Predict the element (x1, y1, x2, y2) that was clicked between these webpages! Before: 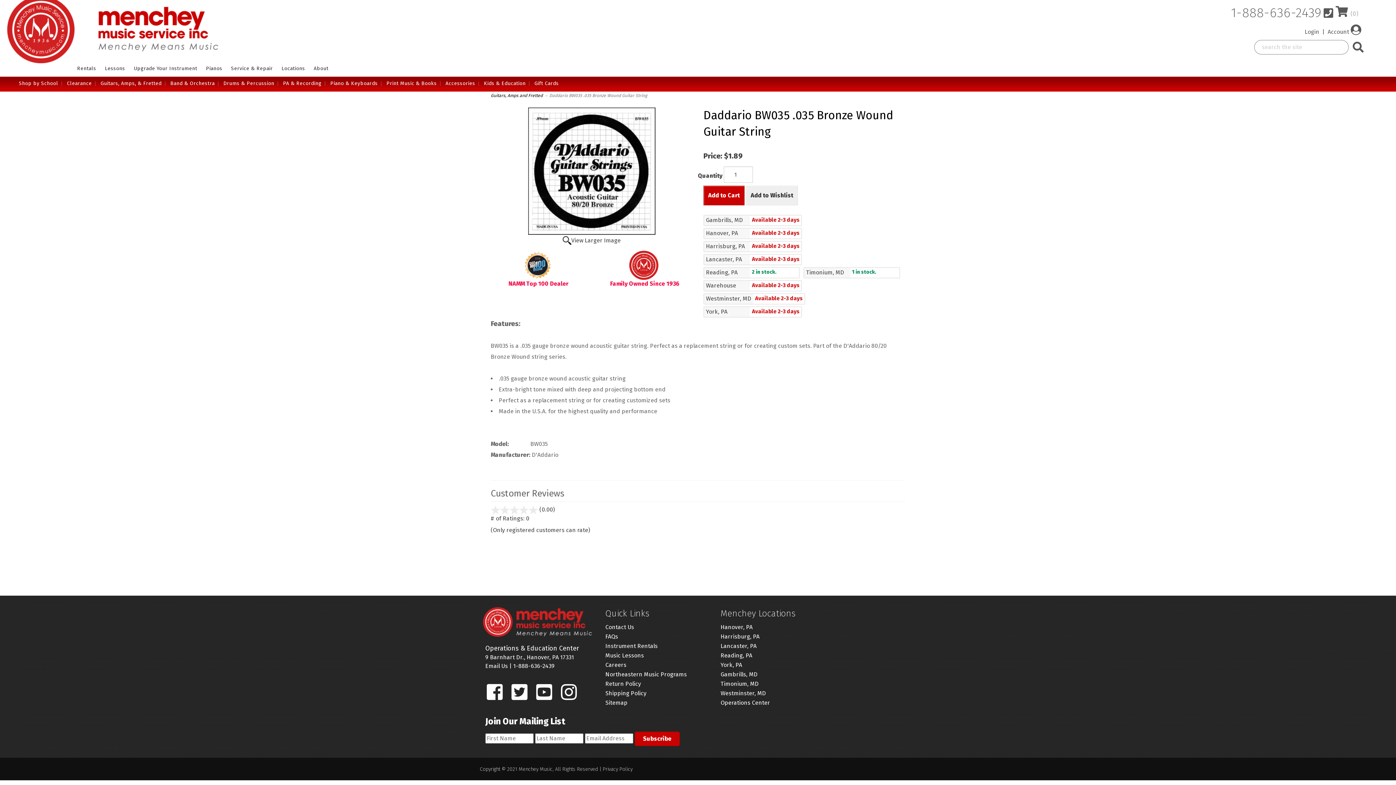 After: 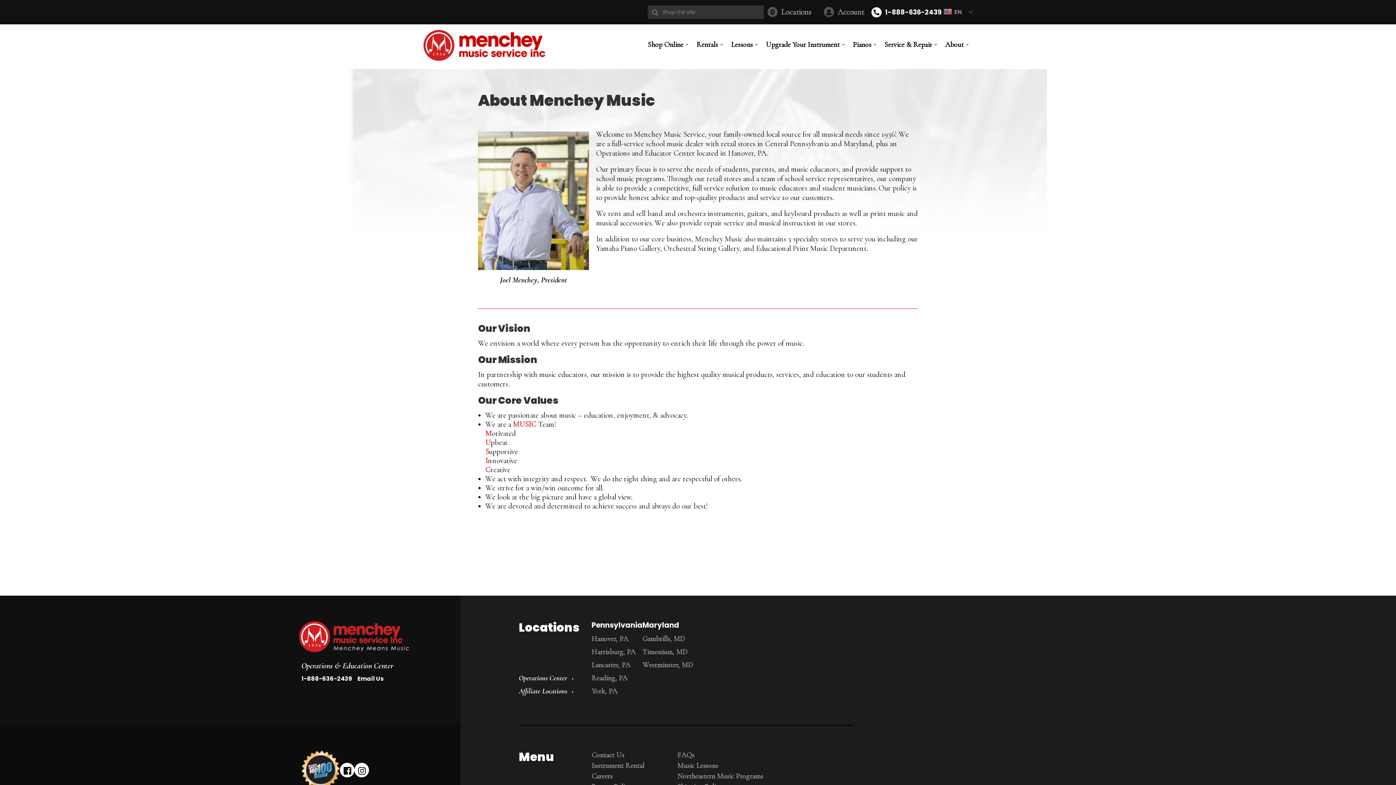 Action: bbox: (309, 61, 332, 75) label: About